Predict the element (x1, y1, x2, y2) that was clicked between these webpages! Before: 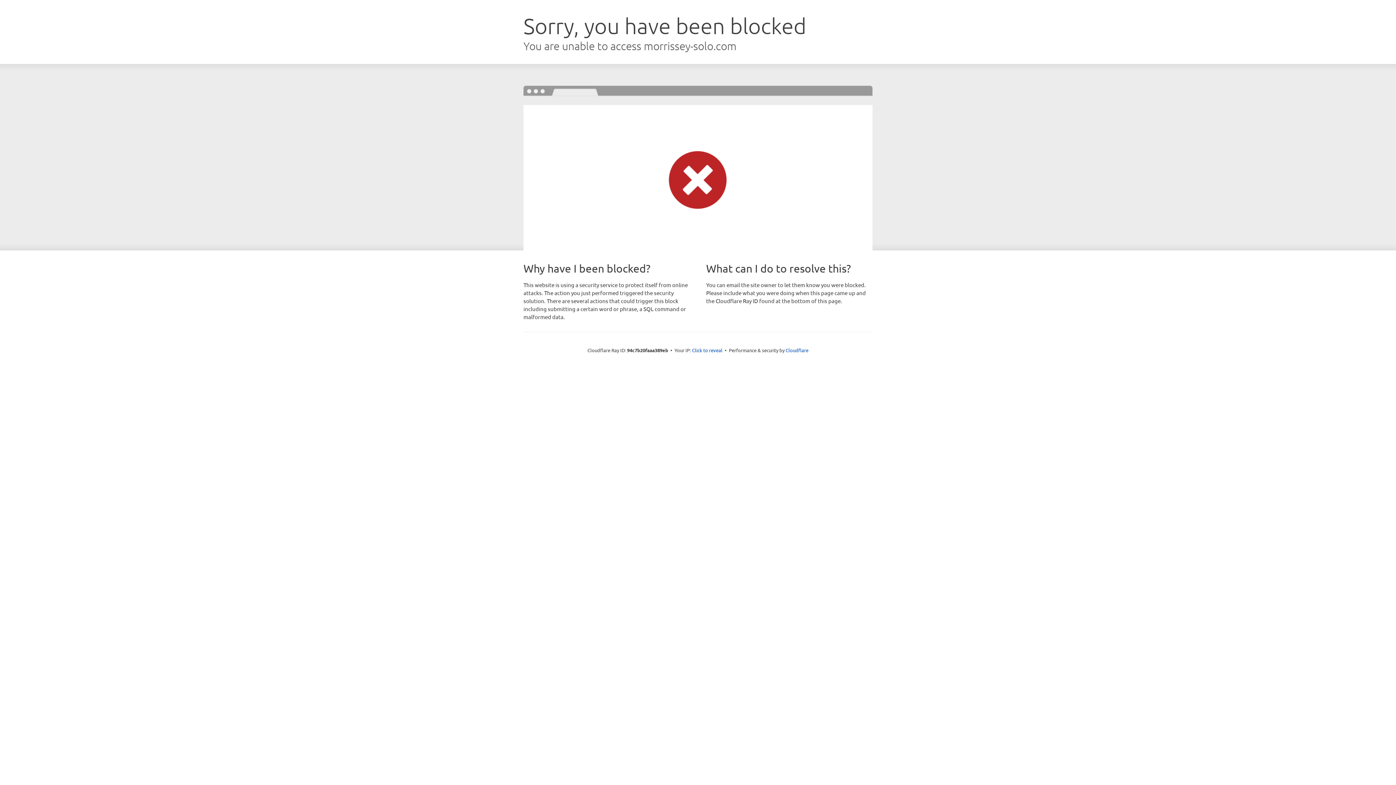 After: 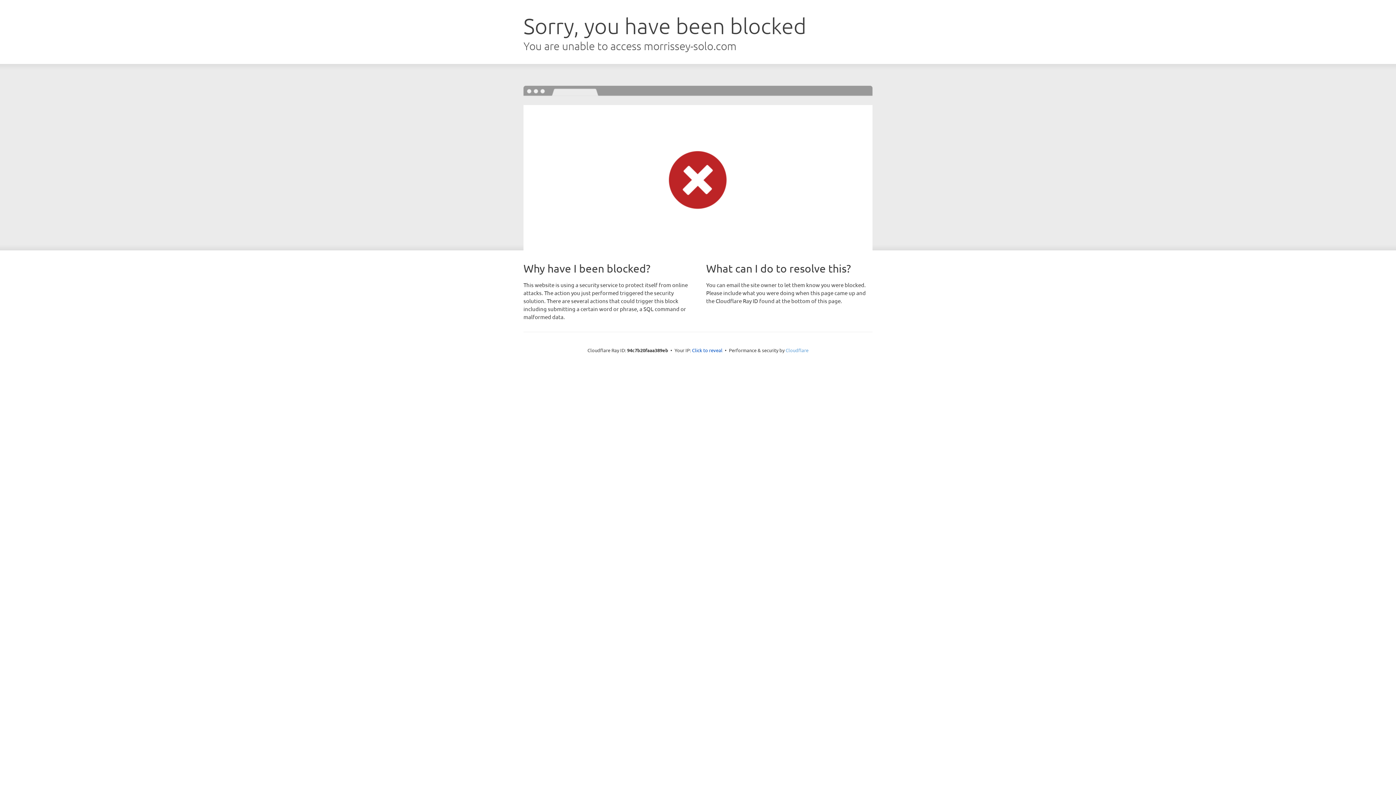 Action: label: Cloudflare bbox: (785, 347, 808, 353)